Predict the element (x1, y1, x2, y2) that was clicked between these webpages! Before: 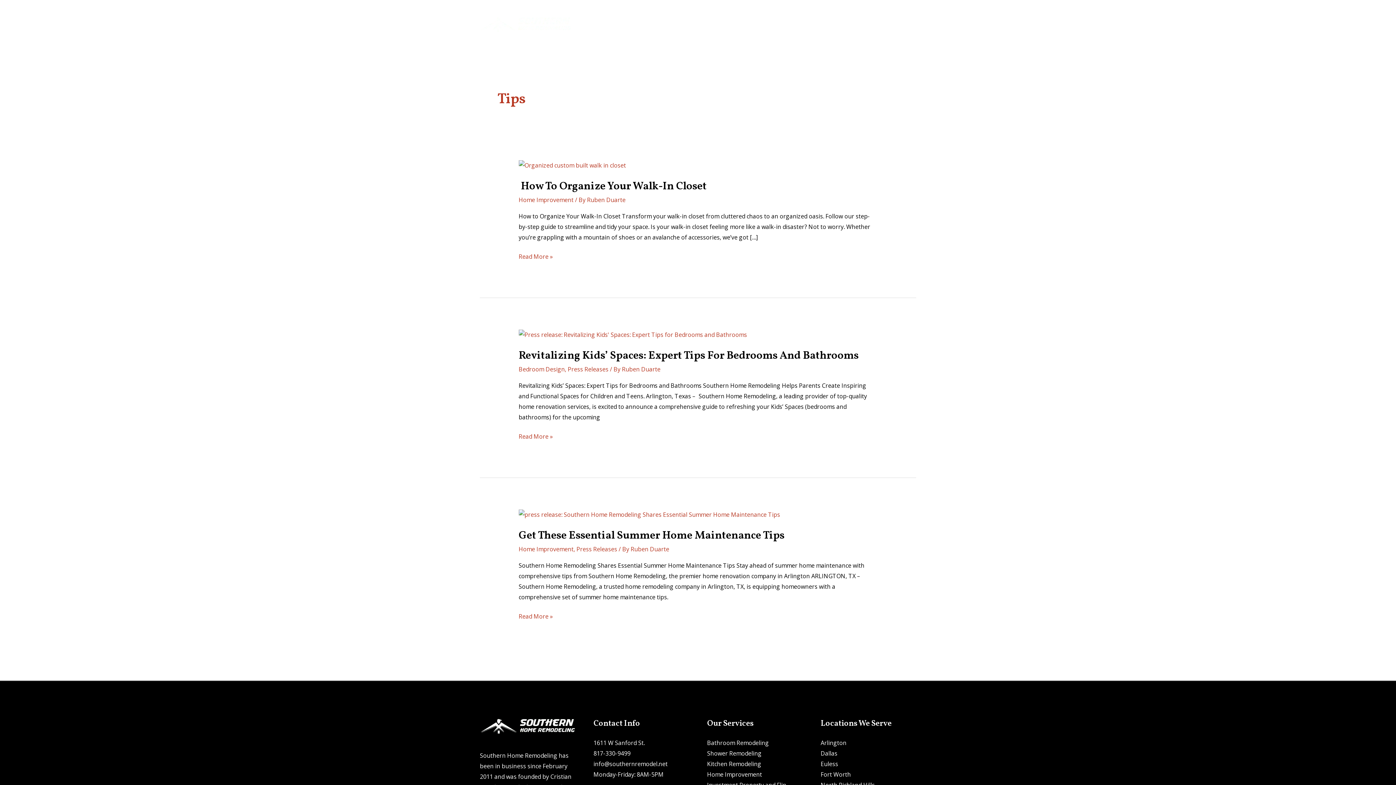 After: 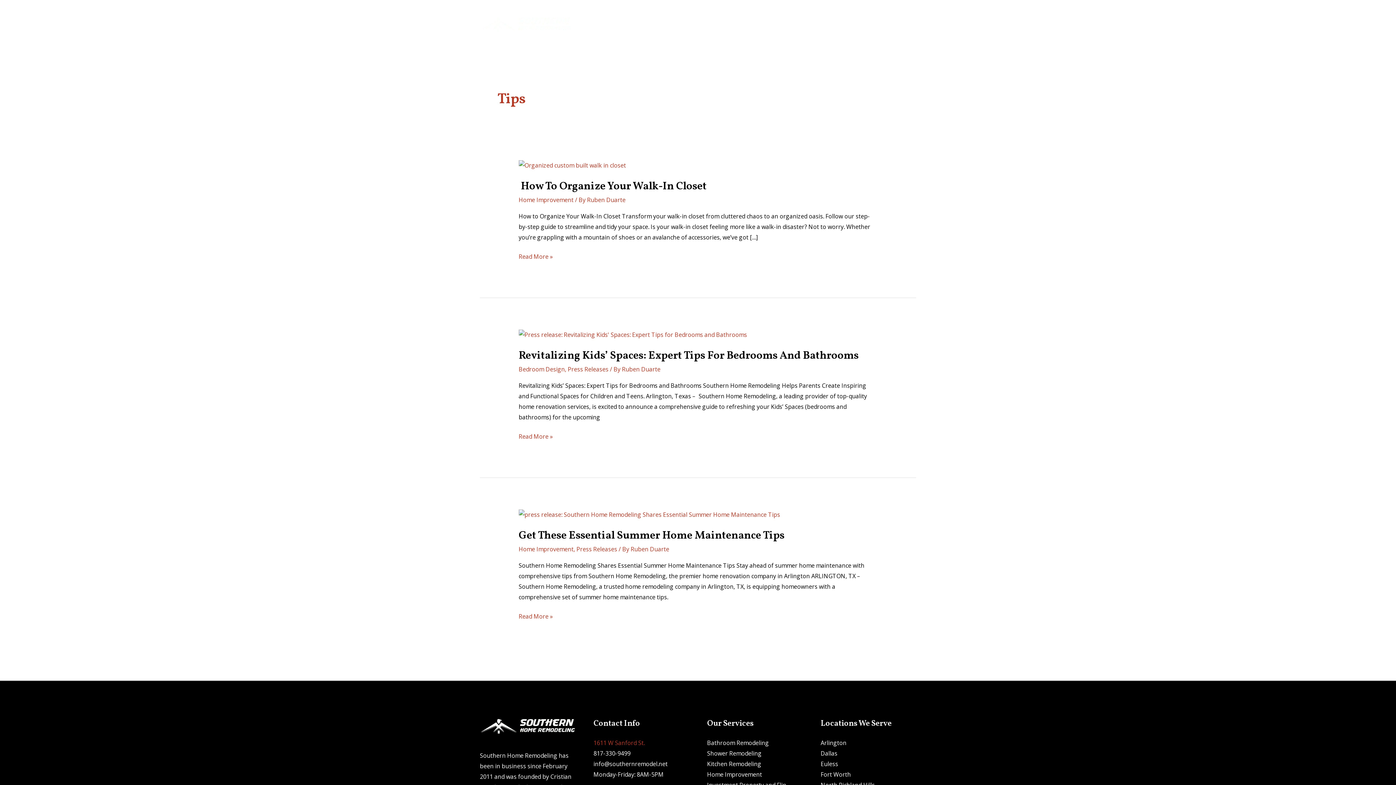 Action: bbox: (593, 739, 644, 747) label: 1611 W Sanford St.